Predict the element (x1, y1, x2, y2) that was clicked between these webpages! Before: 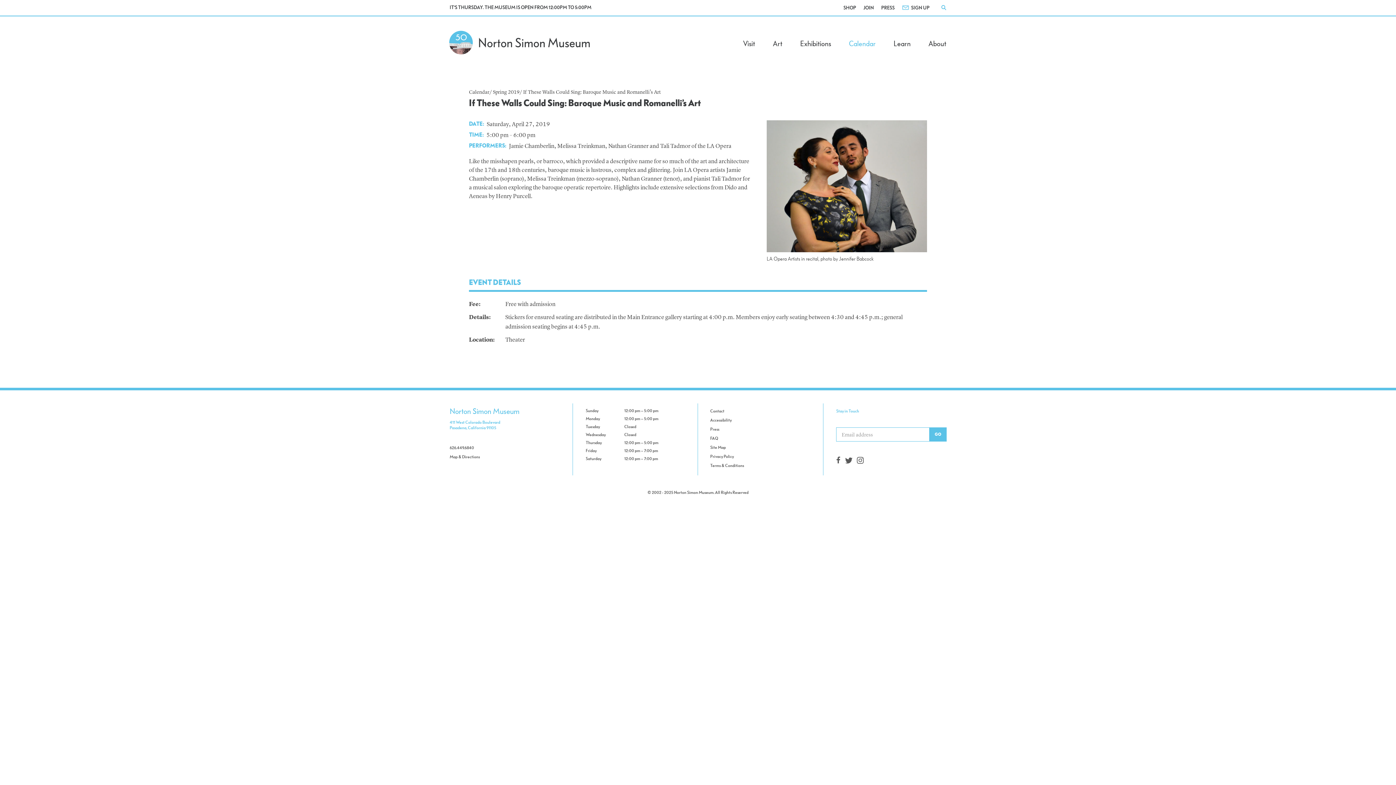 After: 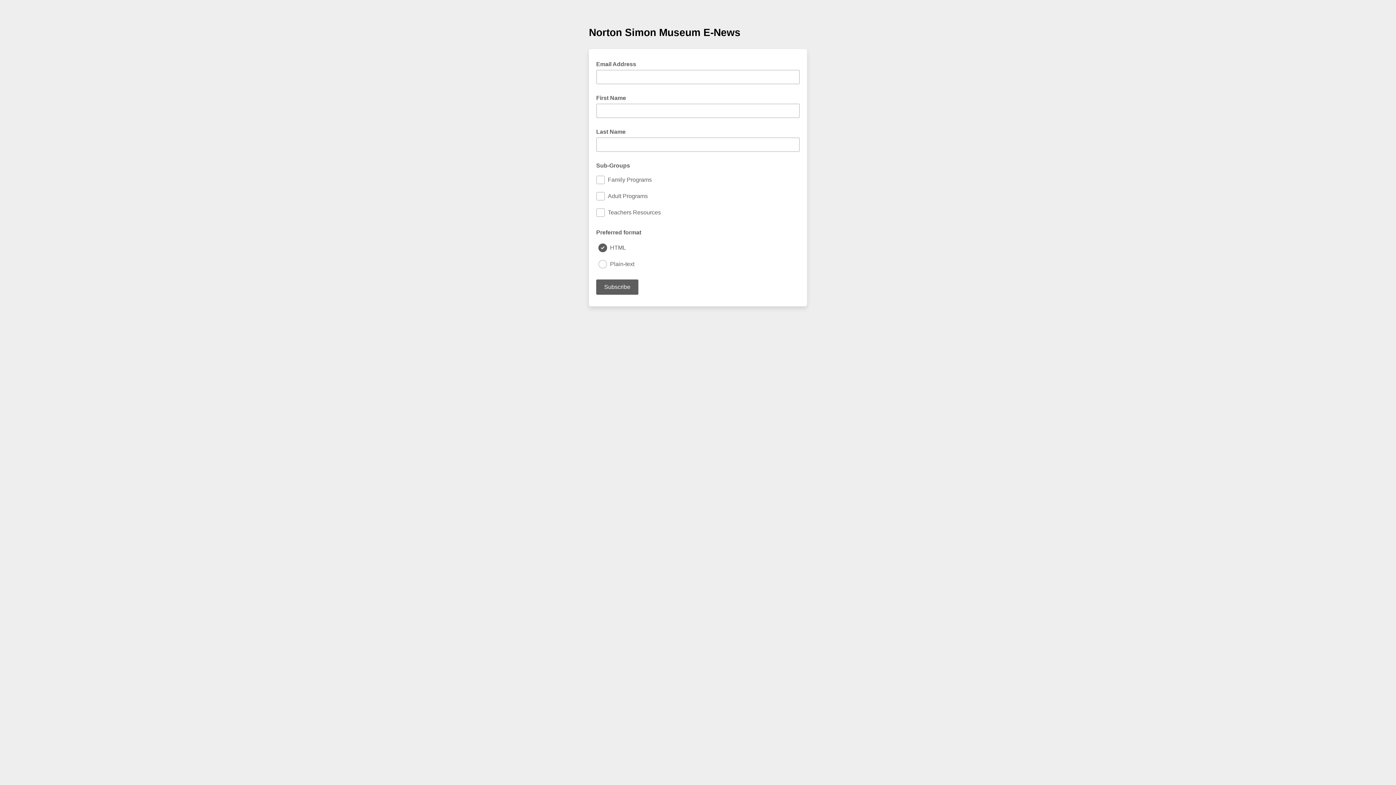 Action: bbox: (902, 5, 929, 11) label: SIGN UP